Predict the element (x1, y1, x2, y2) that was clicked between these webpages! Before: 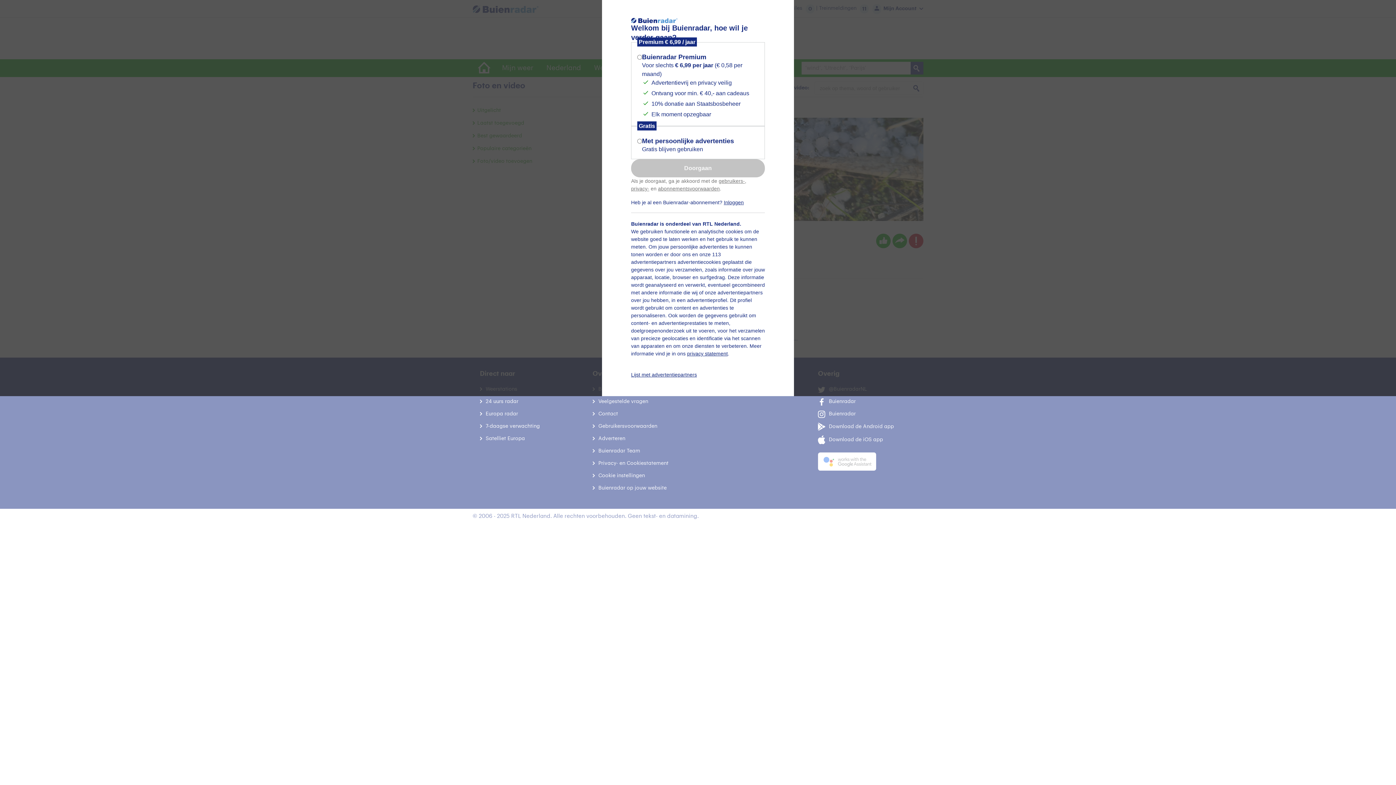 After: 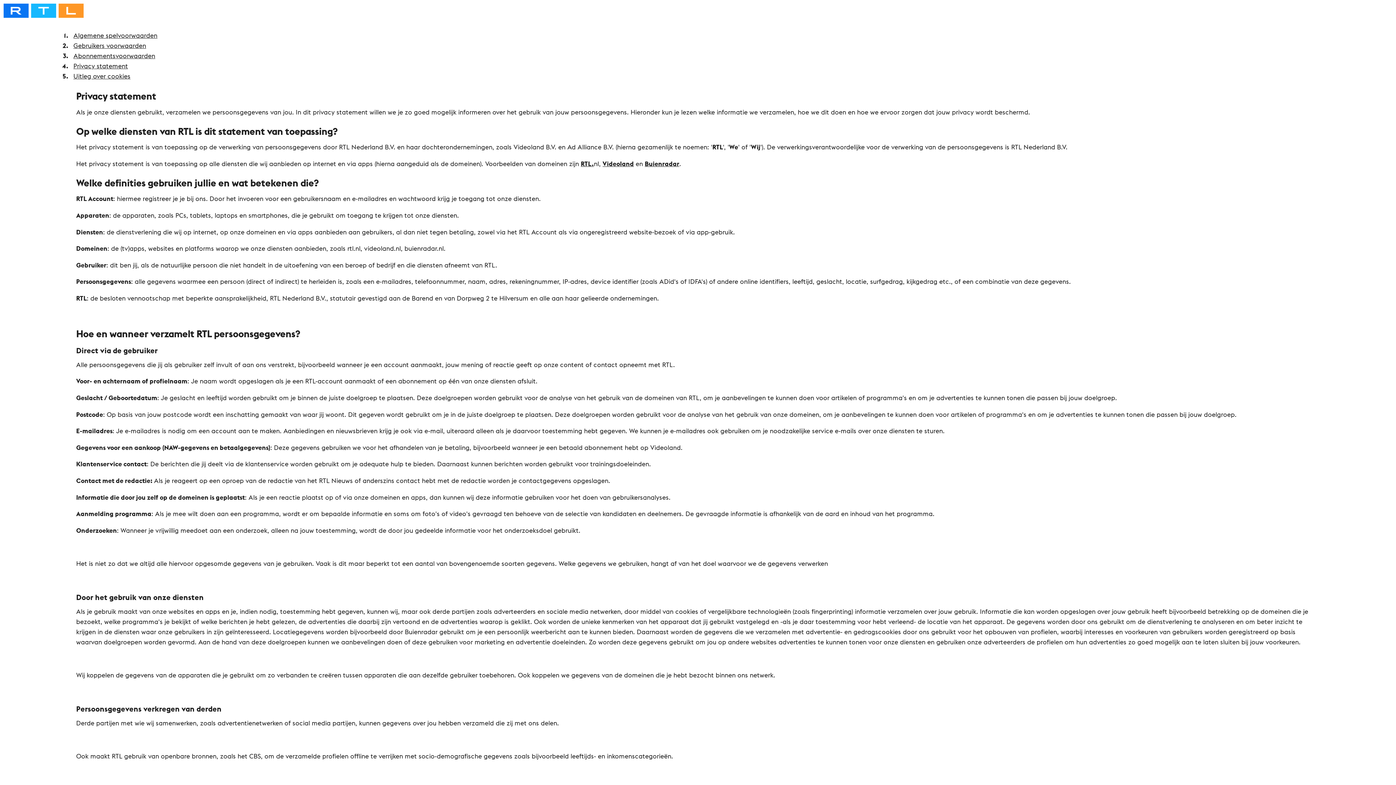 Action: label: privacy statement bbox: (687, 350, 728, 356)